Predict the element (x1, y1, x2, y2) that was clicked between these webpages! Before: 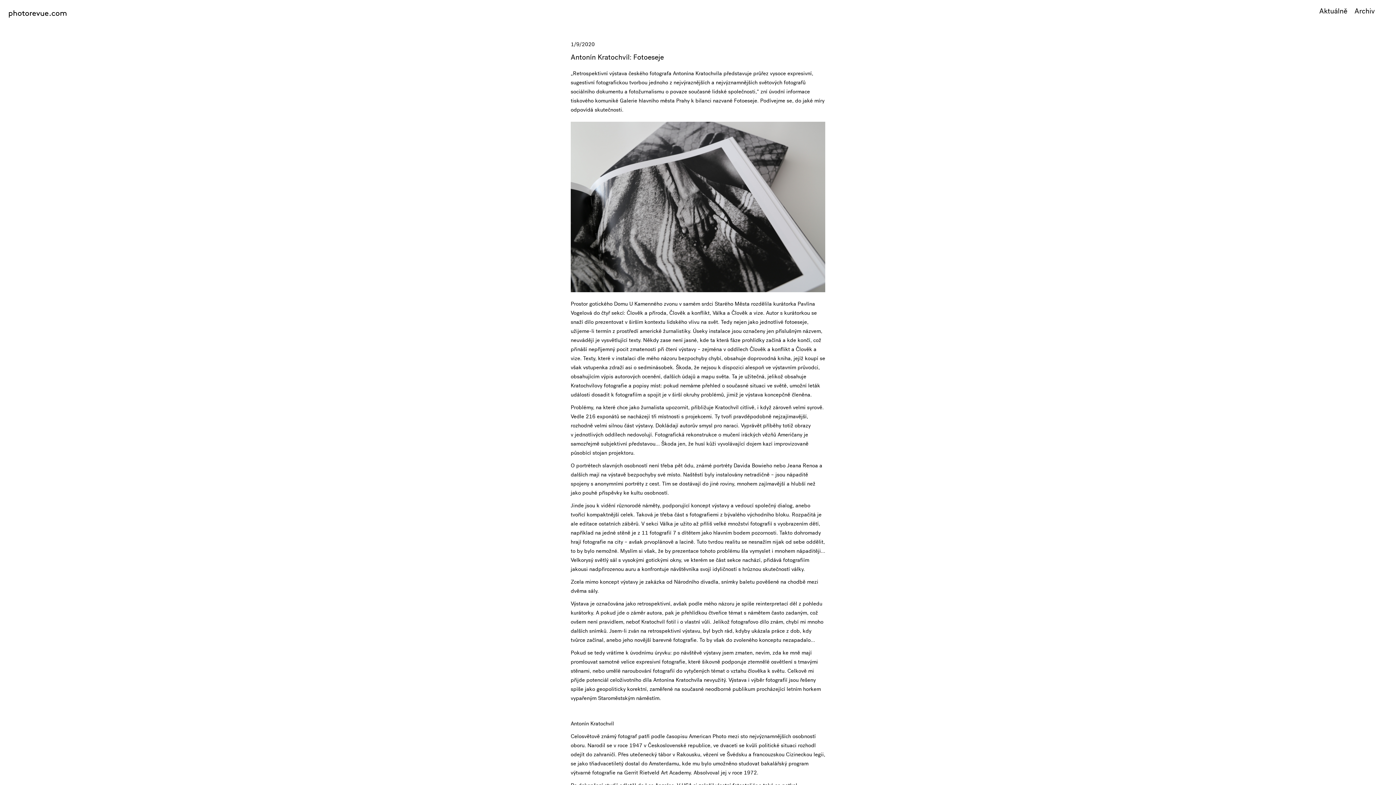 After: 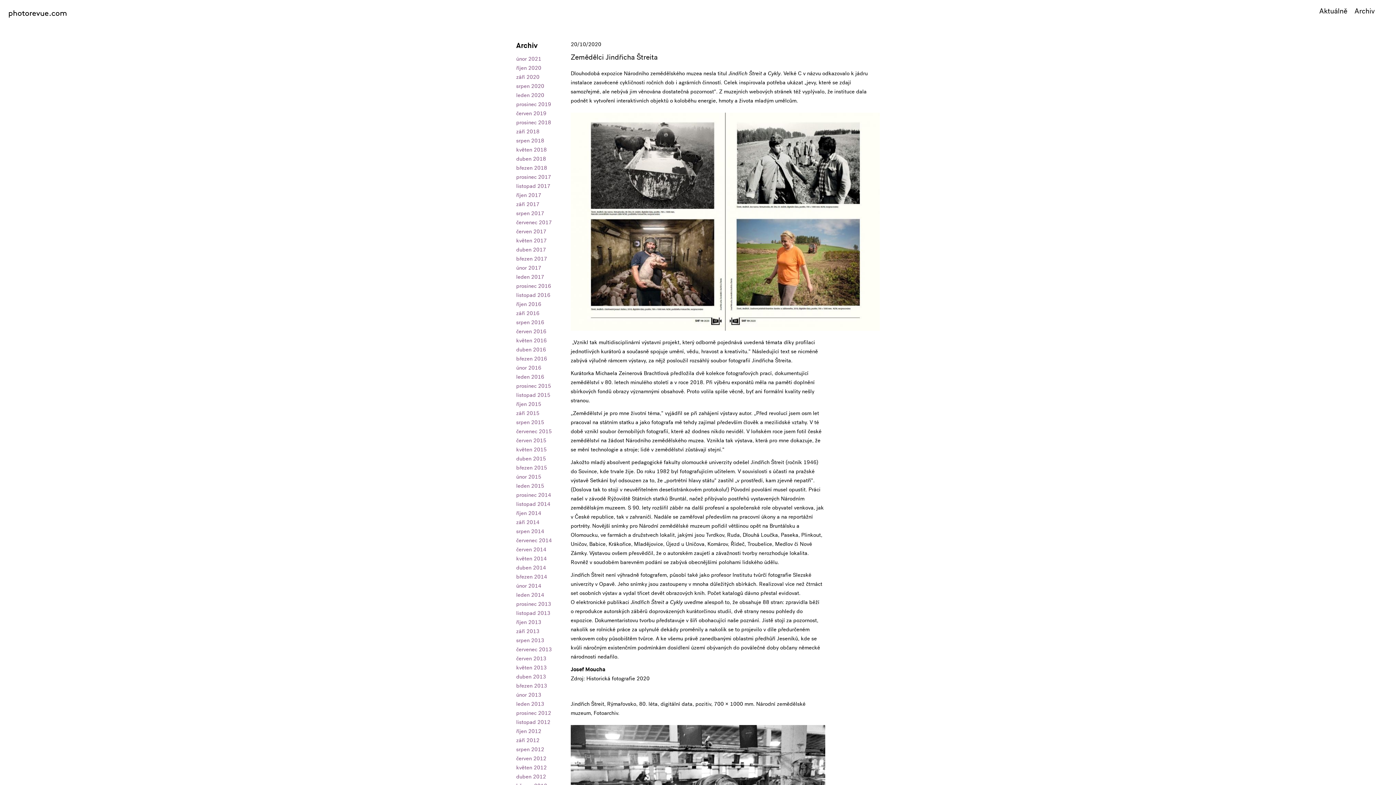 Action: label: Archiv bbox: (1352, 7, 1378, 14)